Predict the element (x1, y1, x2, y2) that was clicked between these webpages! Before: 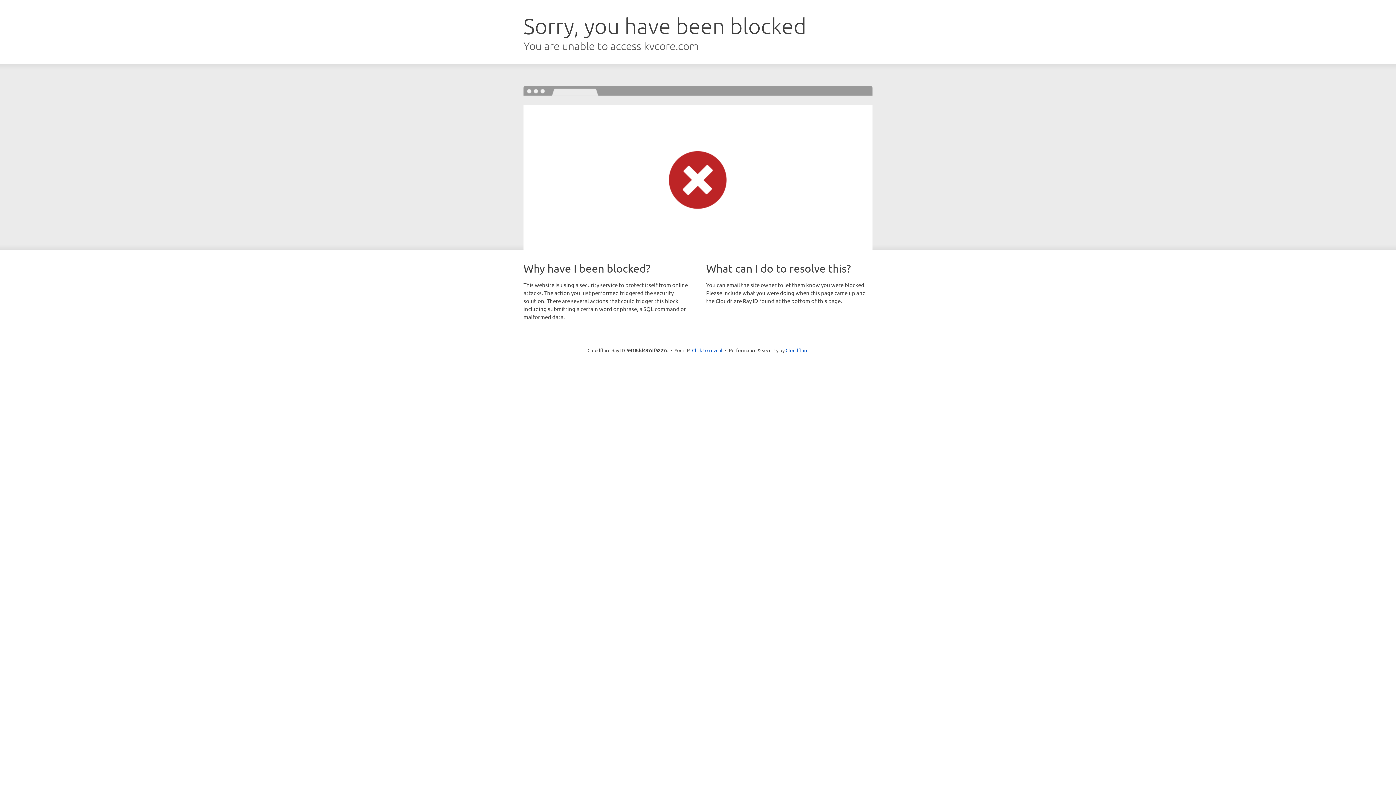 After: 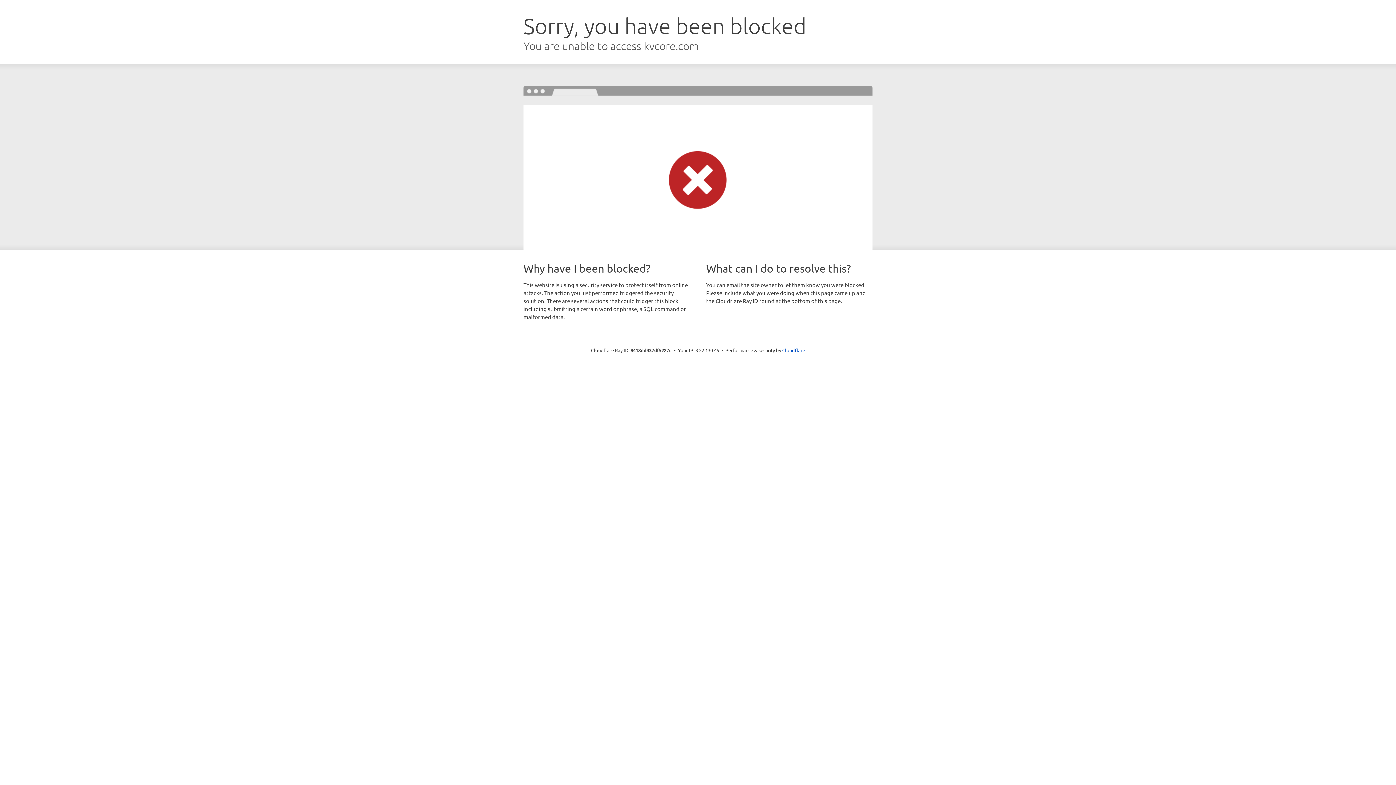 Action: bbox: (692, 346, 722, 353) label: Click to reveal